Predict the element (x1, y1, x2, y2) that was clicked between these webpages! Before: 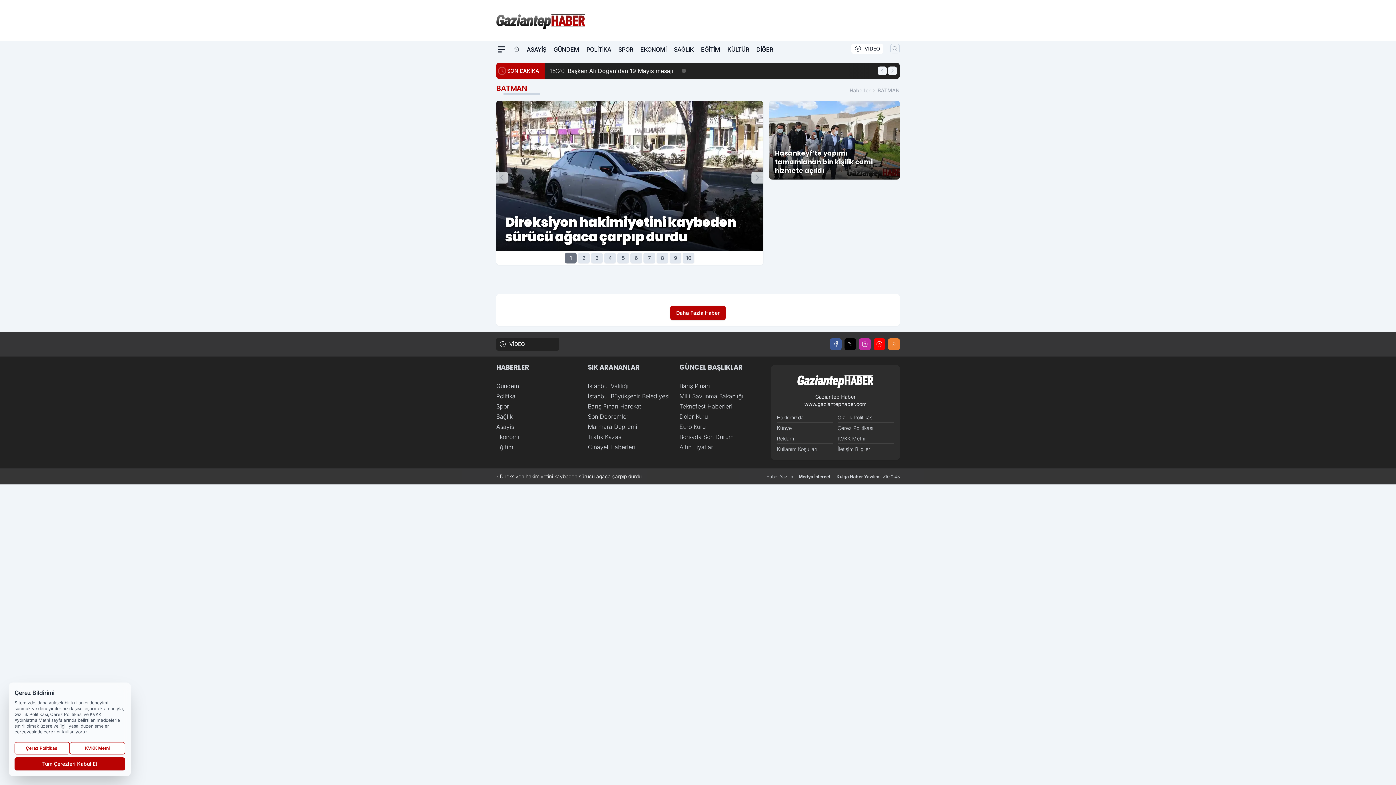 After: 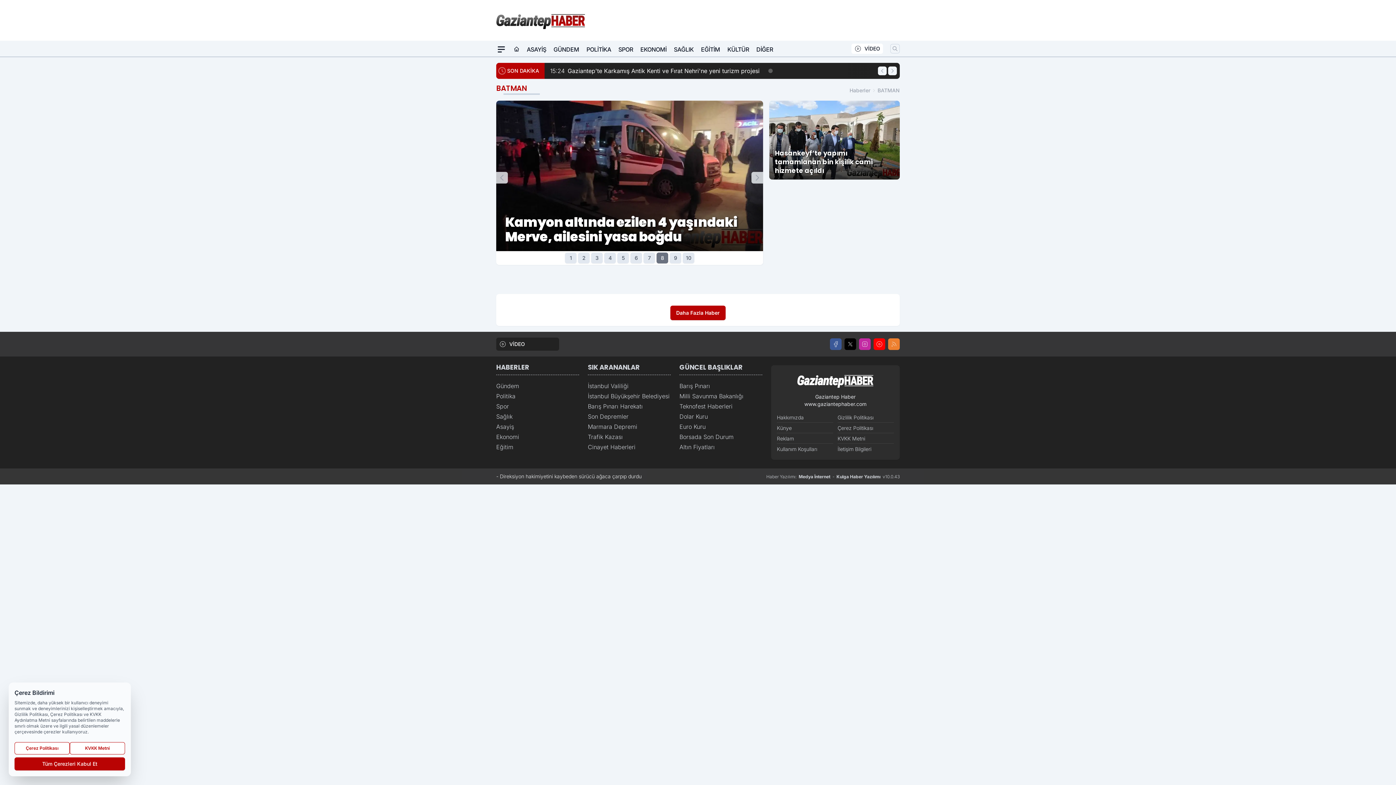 Action: label: 8 bbox: (656, 252, 668, 263)